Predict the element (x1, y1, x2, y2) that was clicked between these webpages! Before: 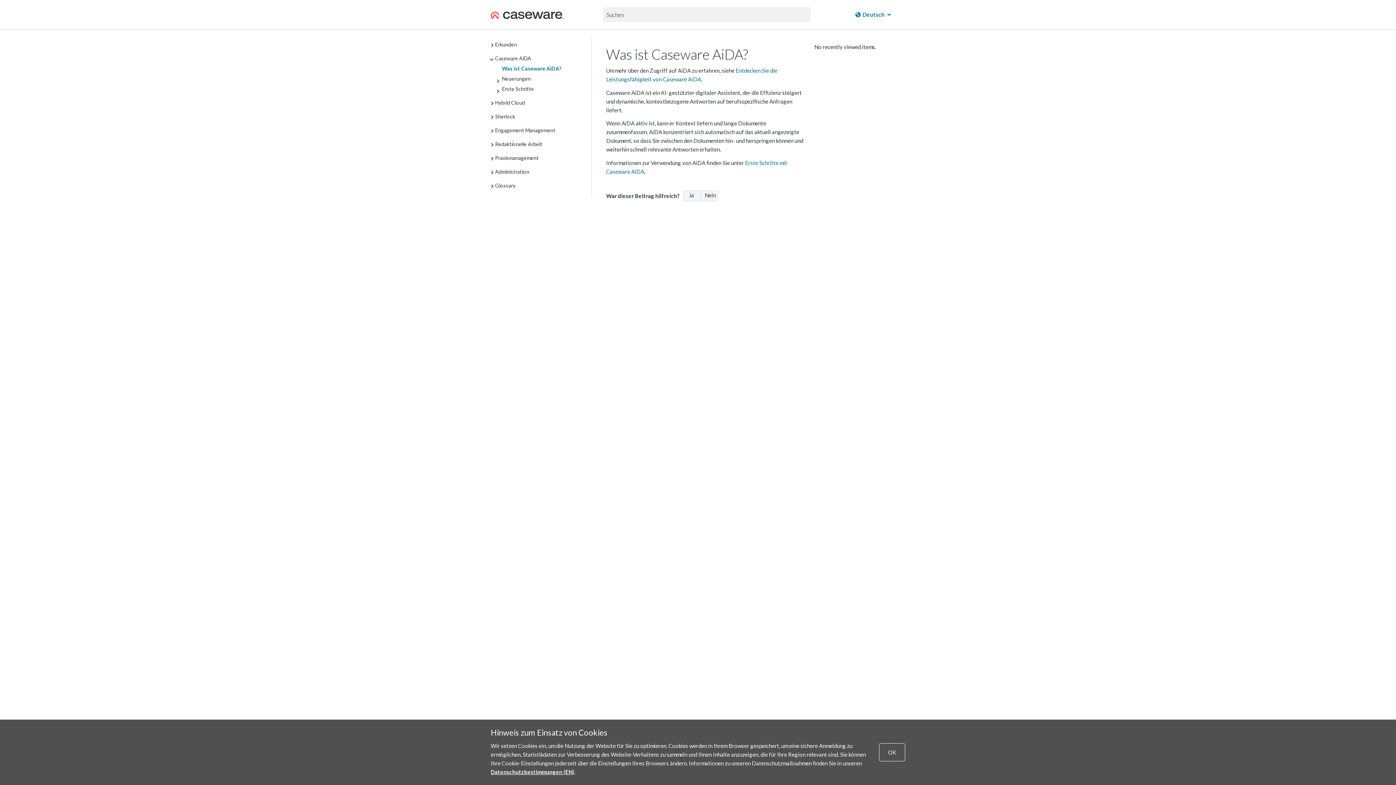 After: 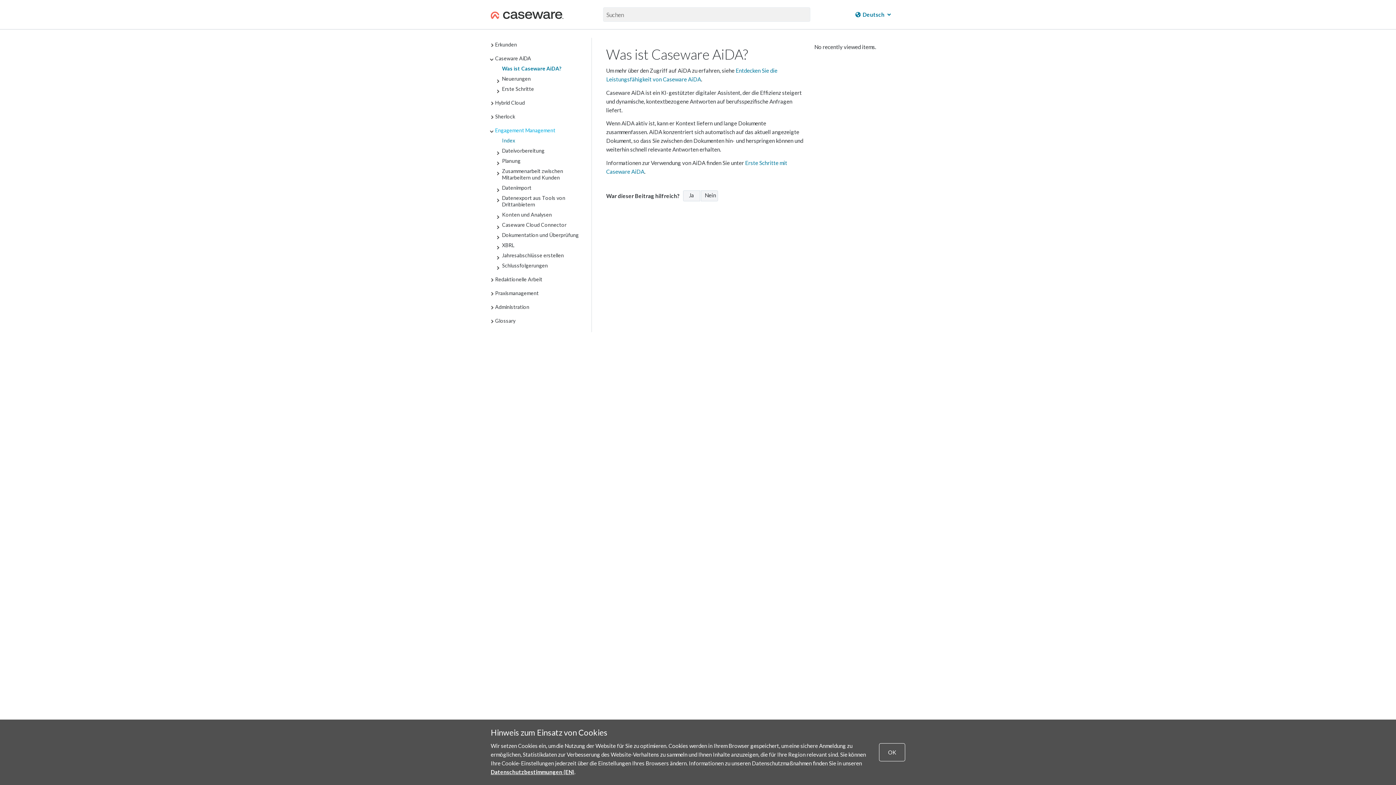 Action: bbox: (495, 127, 555, 133) label: Engagement Management